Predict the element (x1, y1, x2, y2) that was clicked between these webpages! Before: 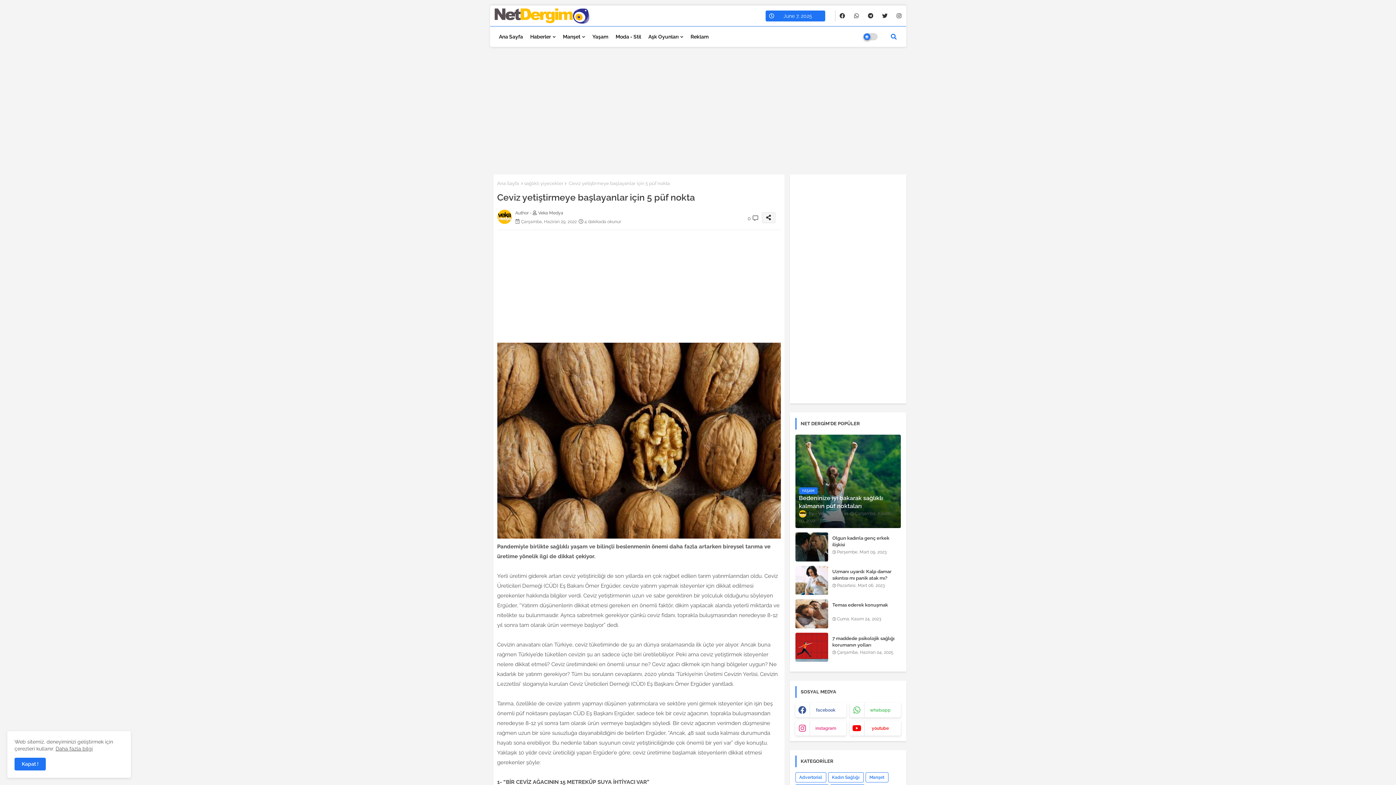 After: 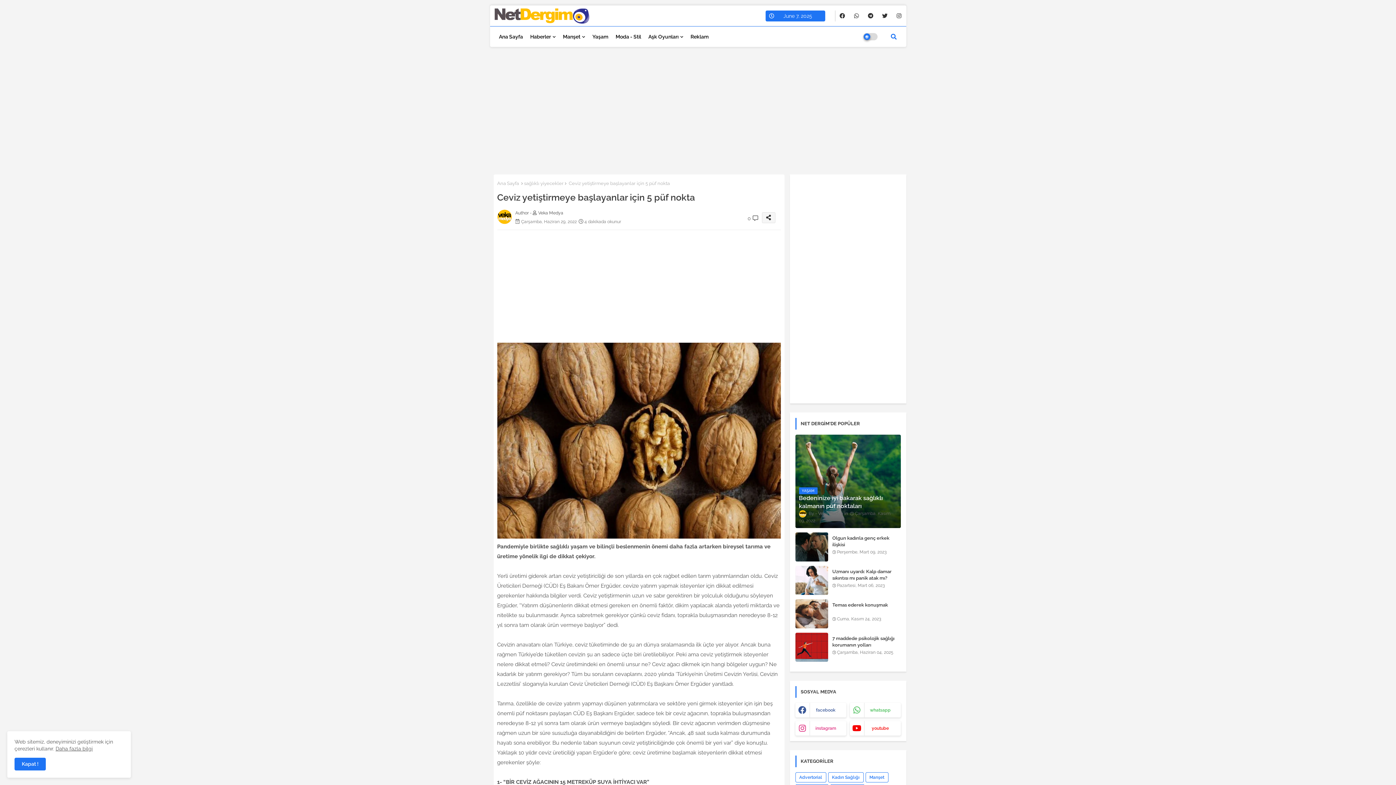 Action: bbox: (838, 10, 847, 21)